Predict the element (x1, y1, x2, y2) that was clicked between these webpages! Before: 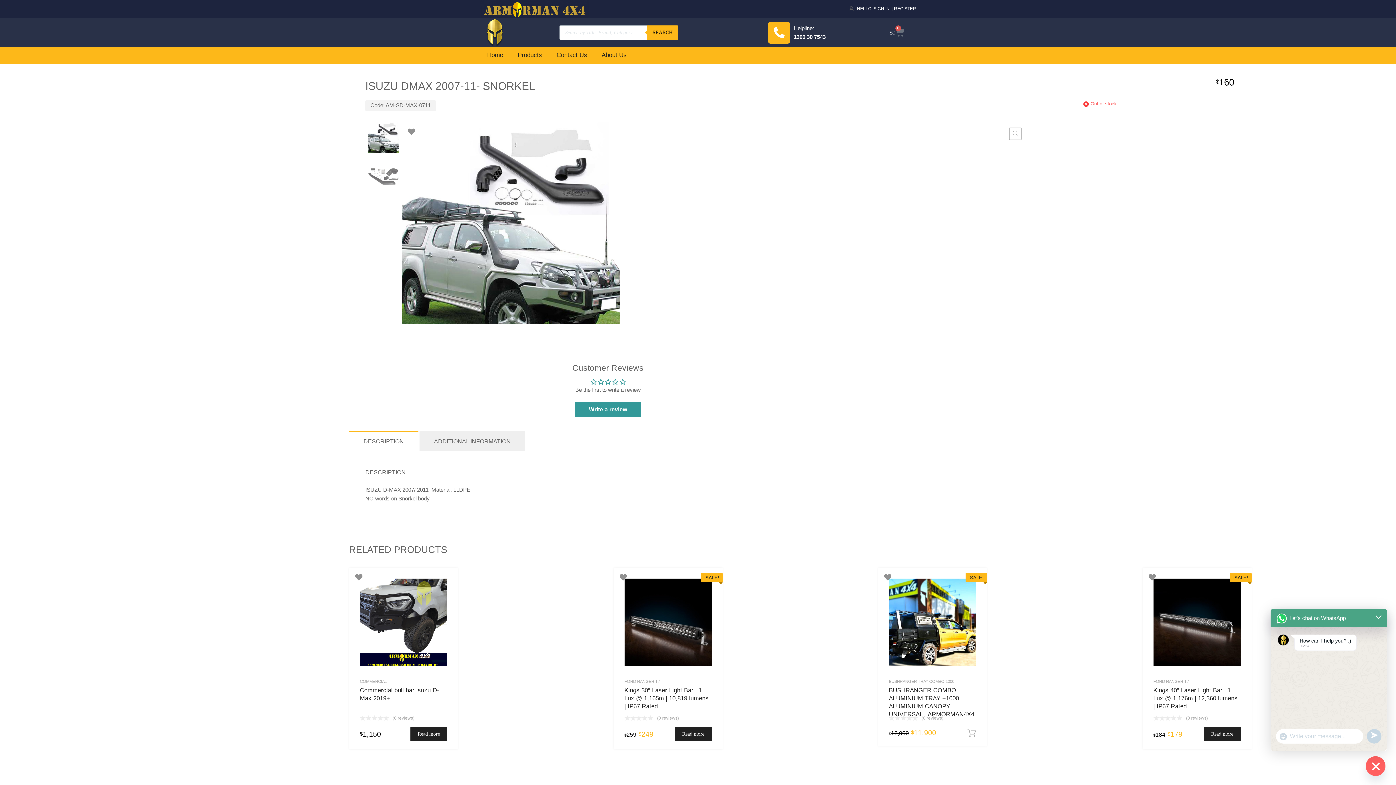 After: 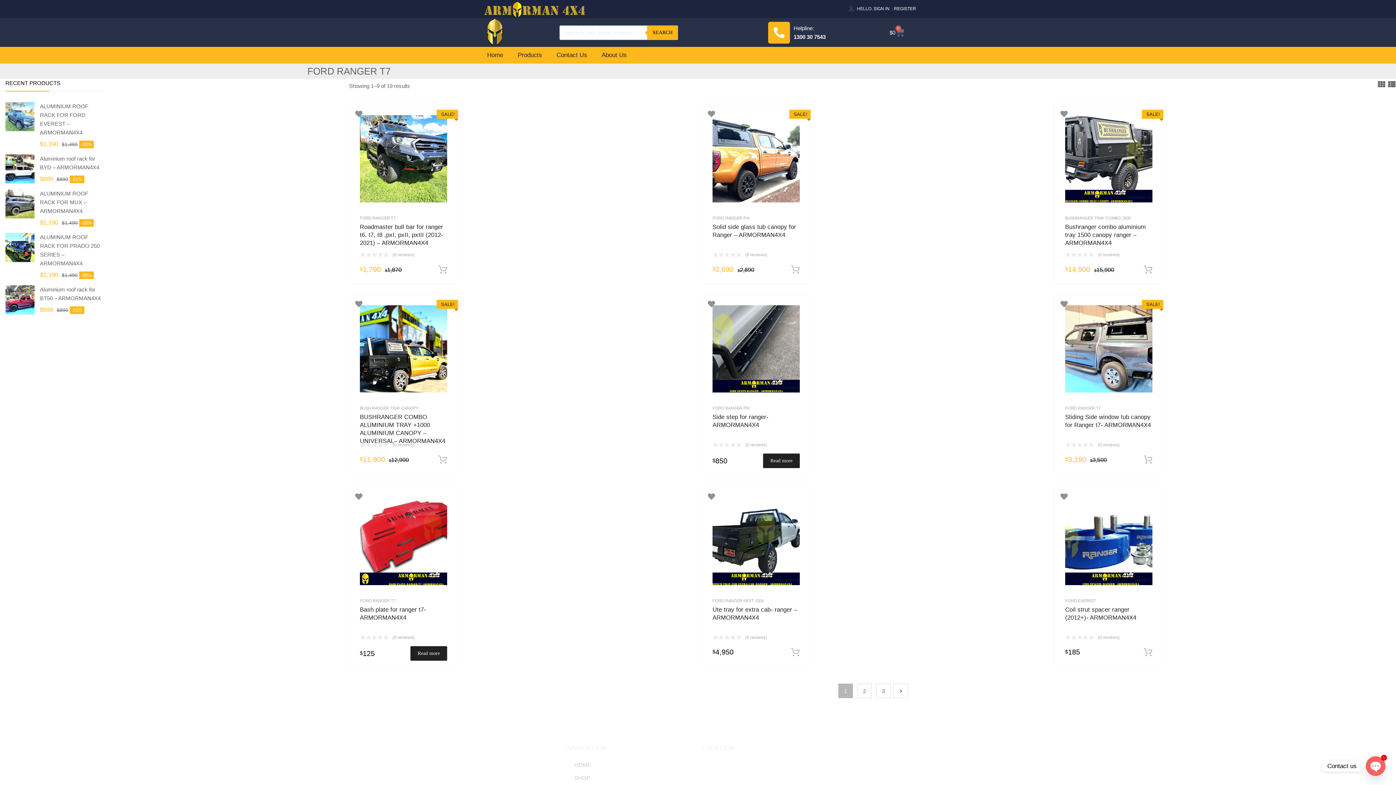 Action: bbox: (624, 679, 660, 683) label: FORD RANGER T7